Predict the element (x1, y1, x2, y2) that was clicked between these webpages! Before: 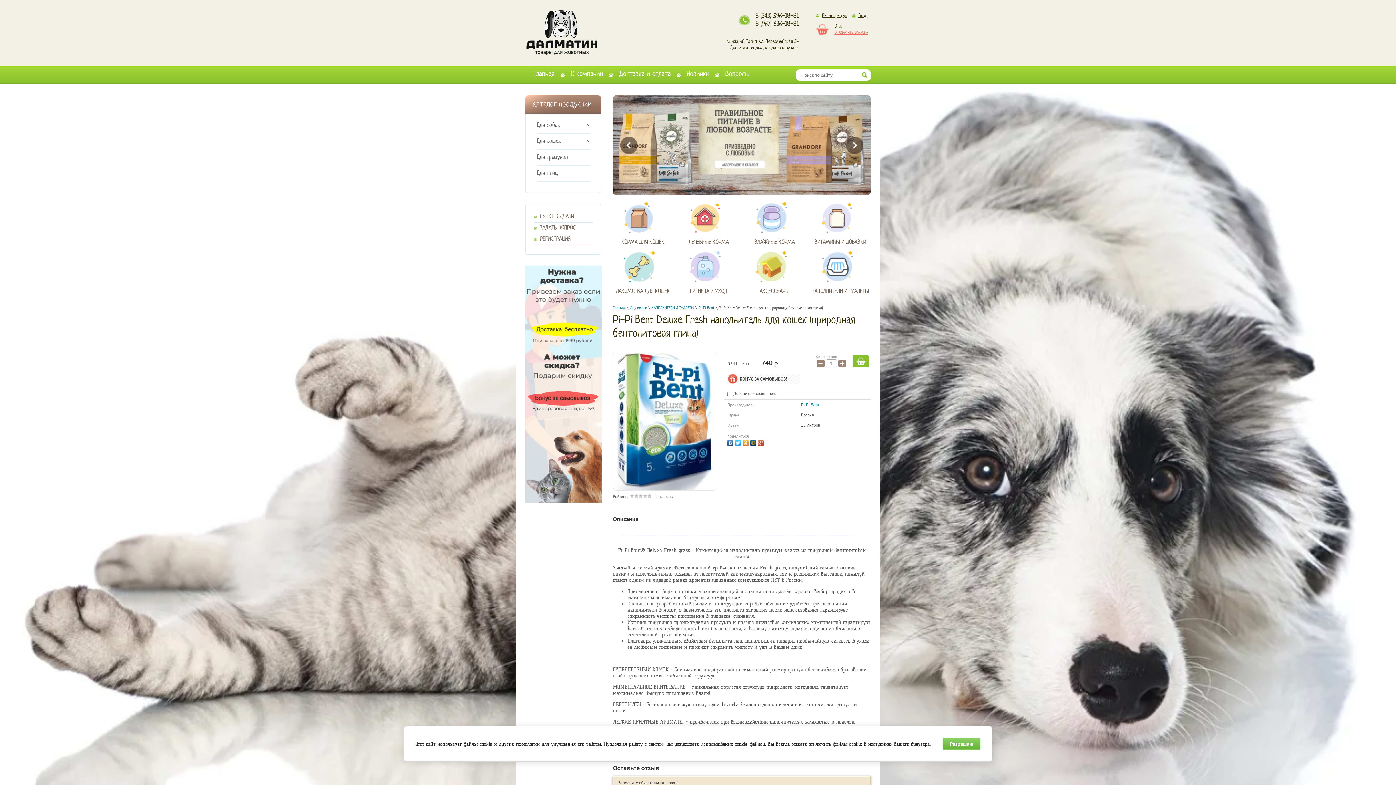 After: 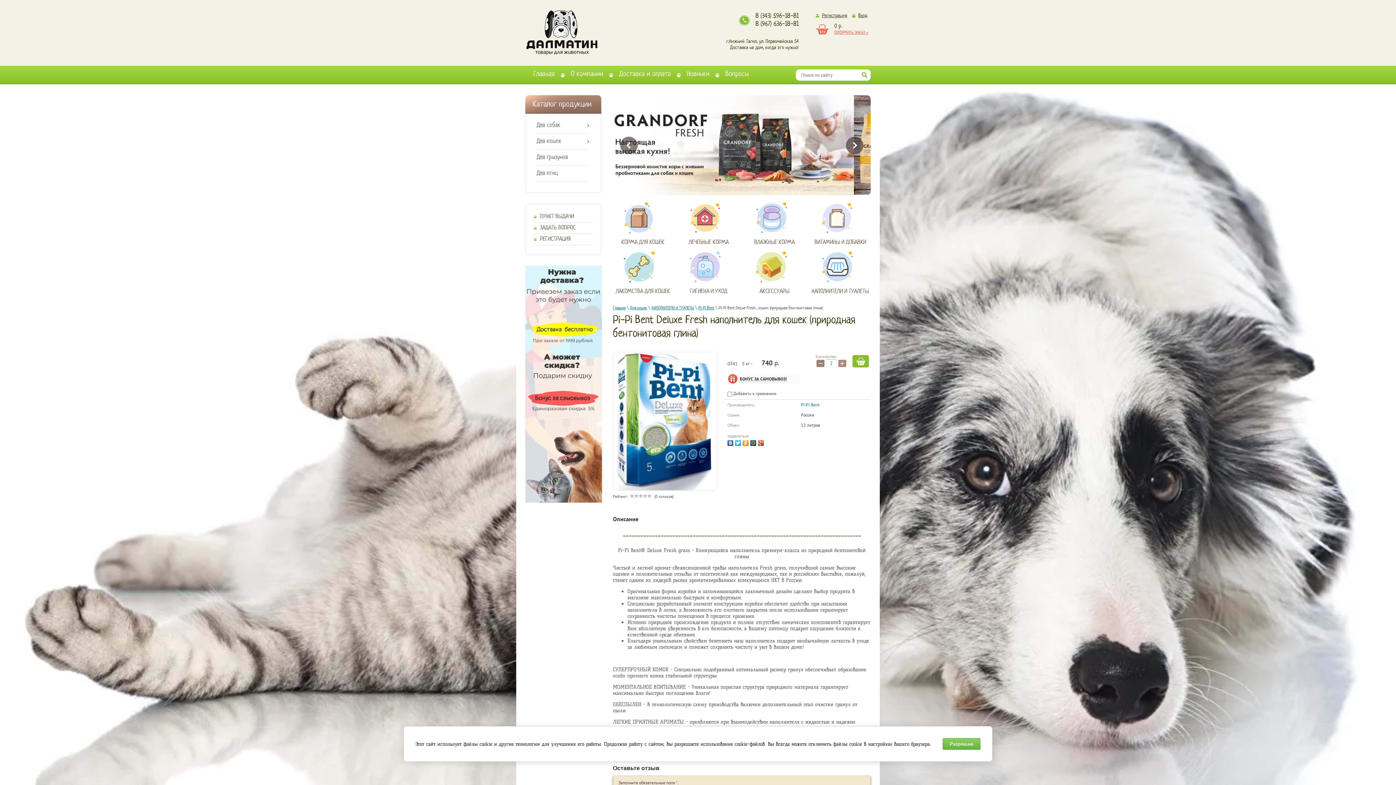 Action: label: + bbox: (838, 359, 846, 367)